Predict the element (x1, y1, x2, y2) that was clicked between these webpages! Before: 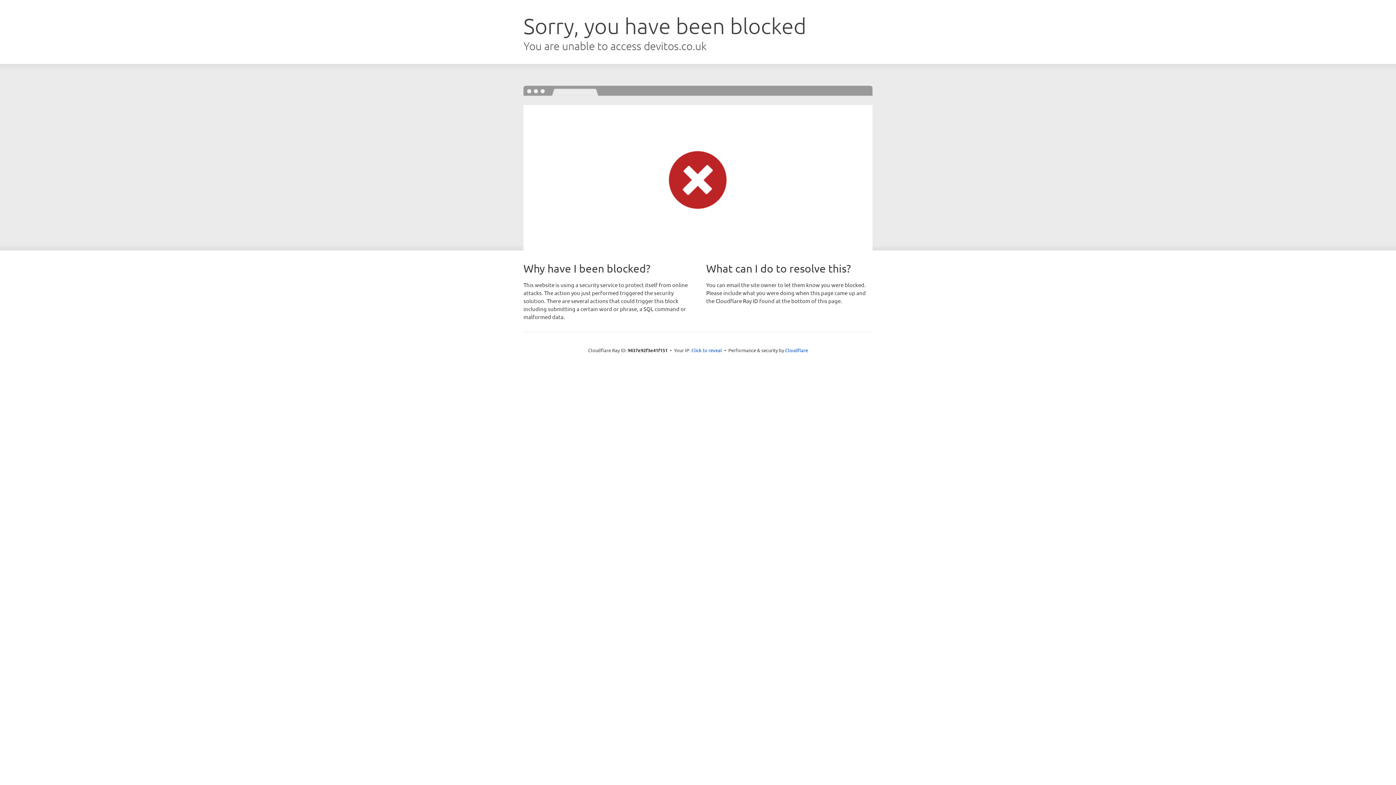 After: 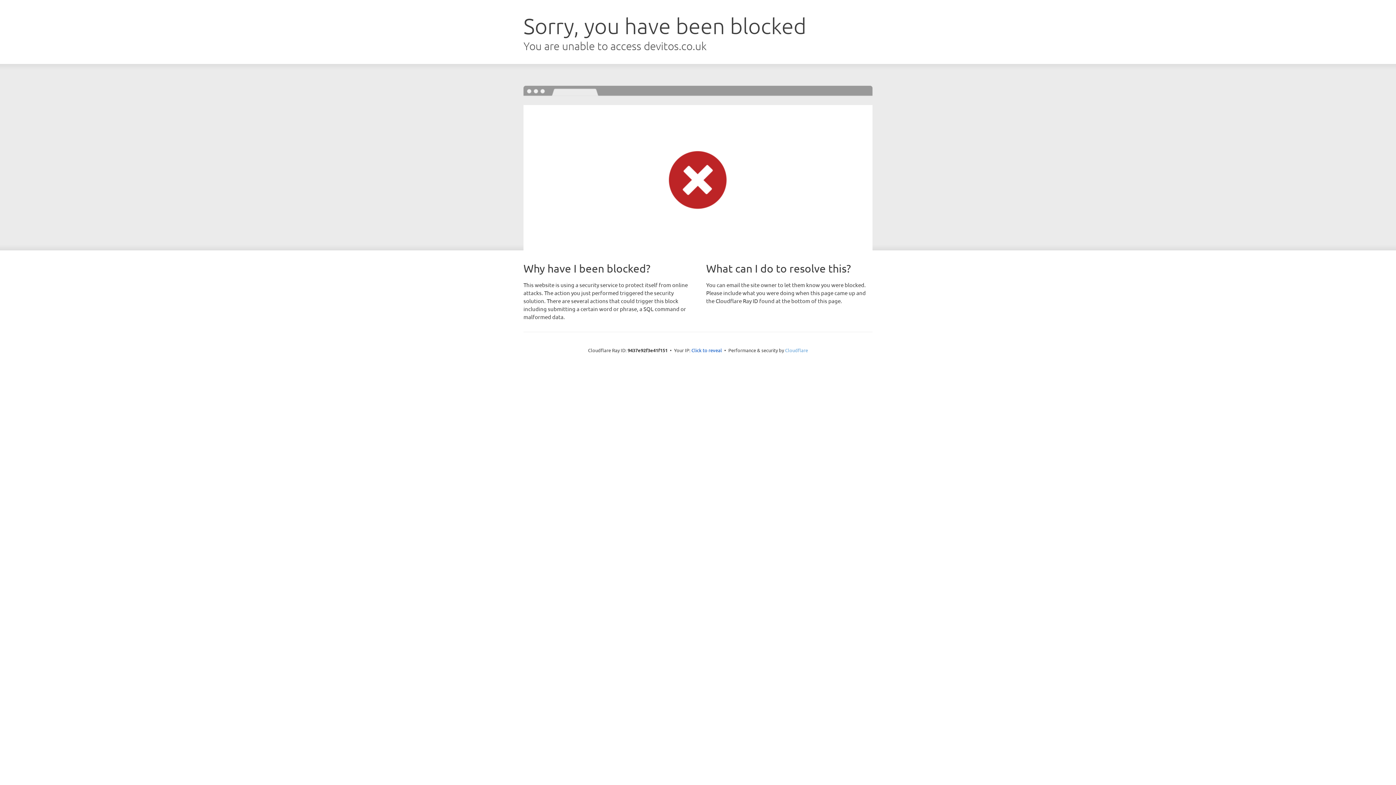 Action: label: Cloudflare bbox: (785, 347, 808, 353)